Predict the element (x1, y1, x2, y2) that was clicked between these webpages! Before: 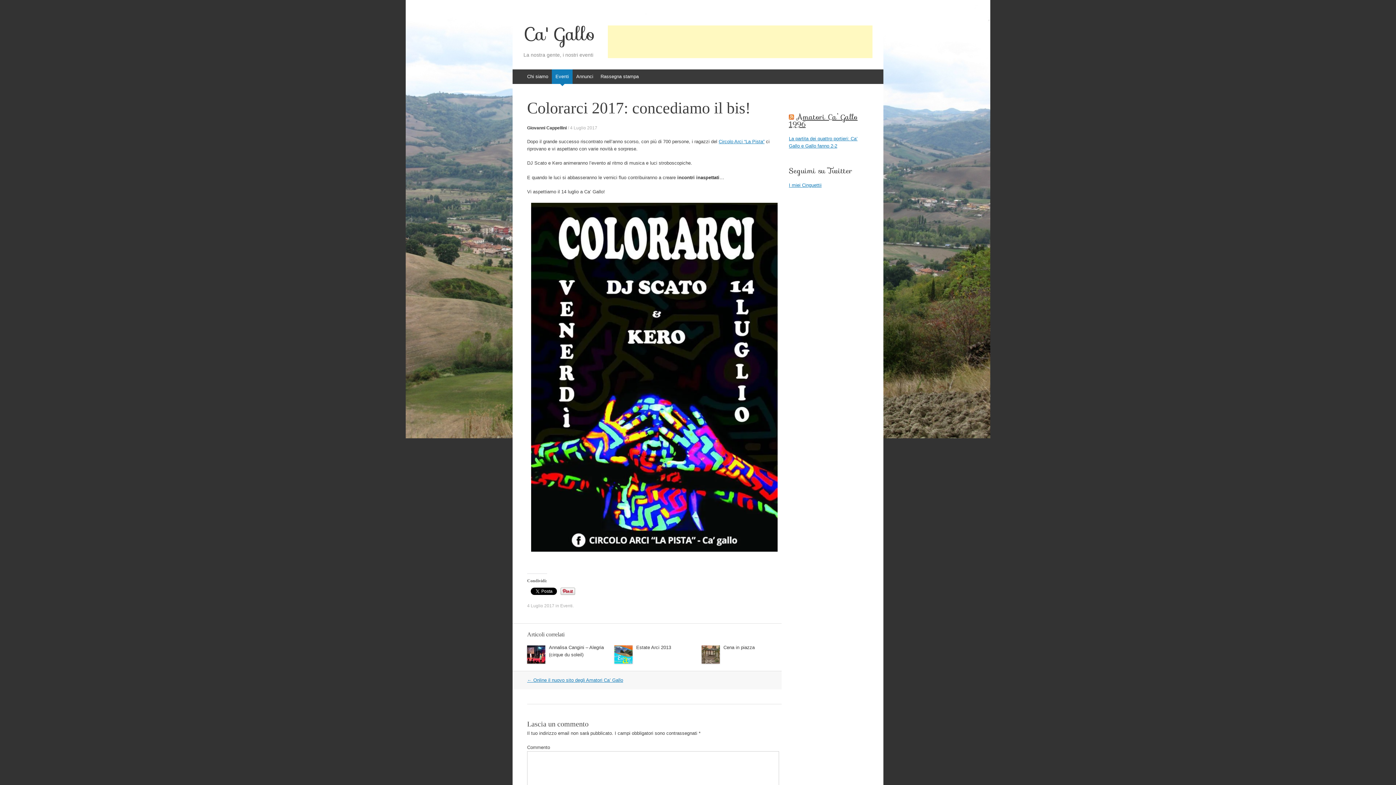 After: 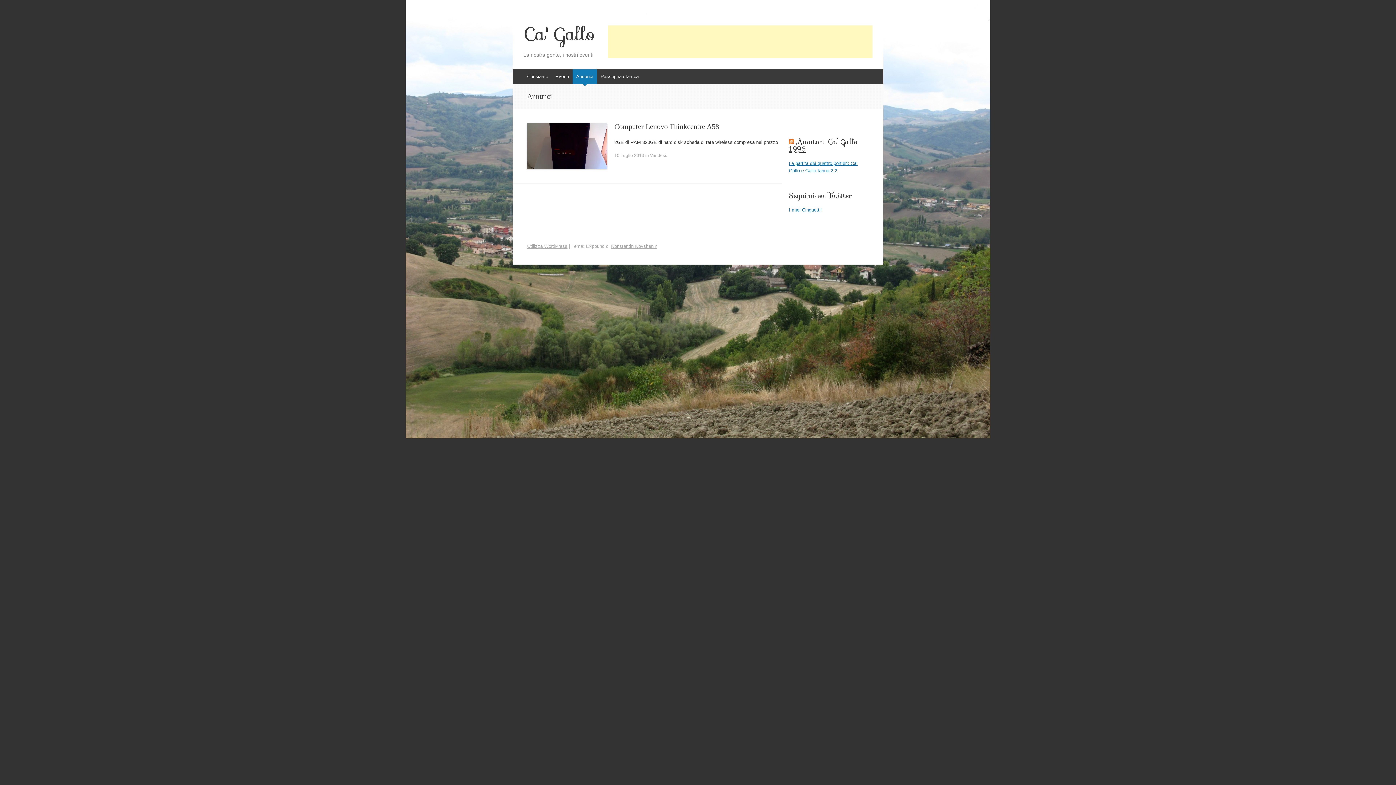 Action: bbox: (572, 69, 597, 84) label: Annunci